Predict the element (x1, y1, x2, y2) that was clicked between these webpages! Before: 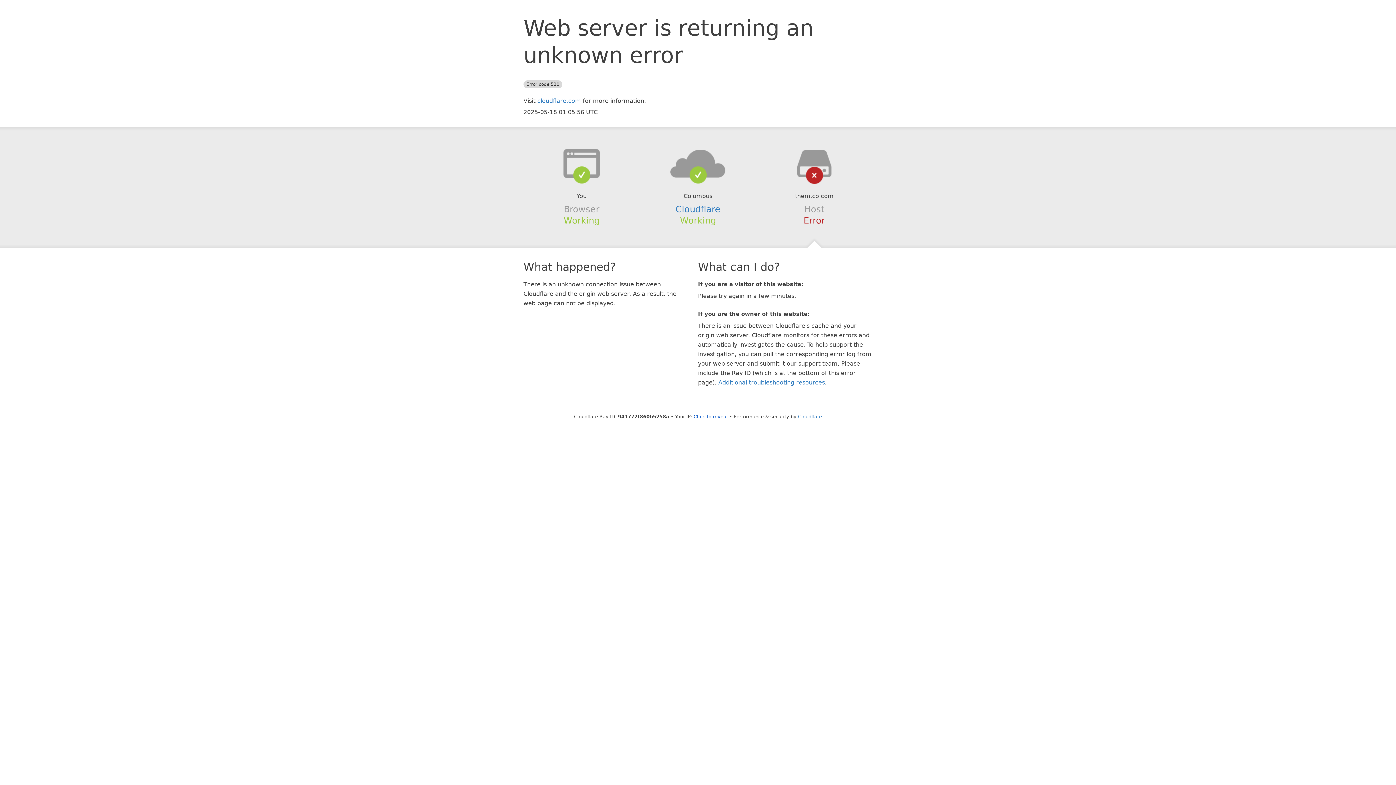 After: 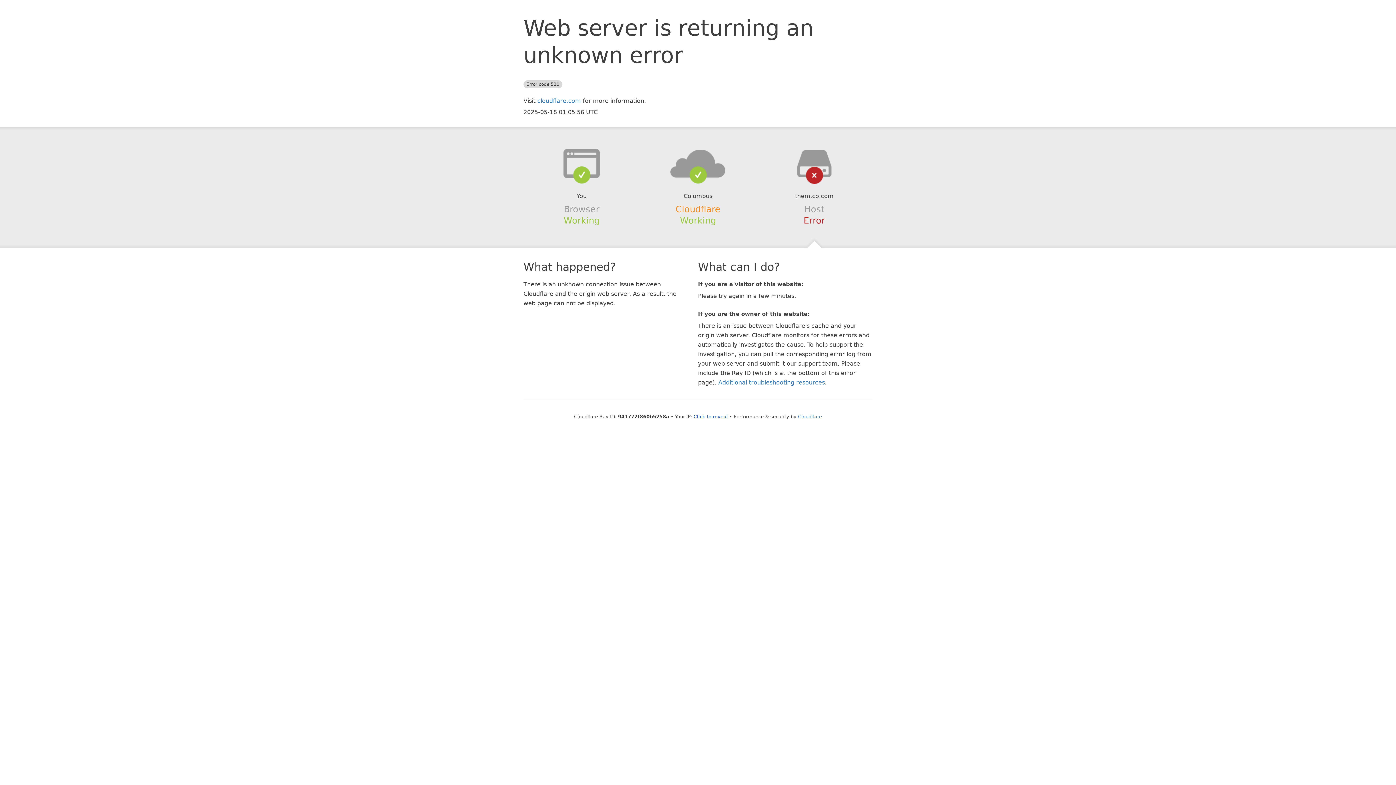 Action: label: Cloudflare bbox: (675, 204, 720, 214)